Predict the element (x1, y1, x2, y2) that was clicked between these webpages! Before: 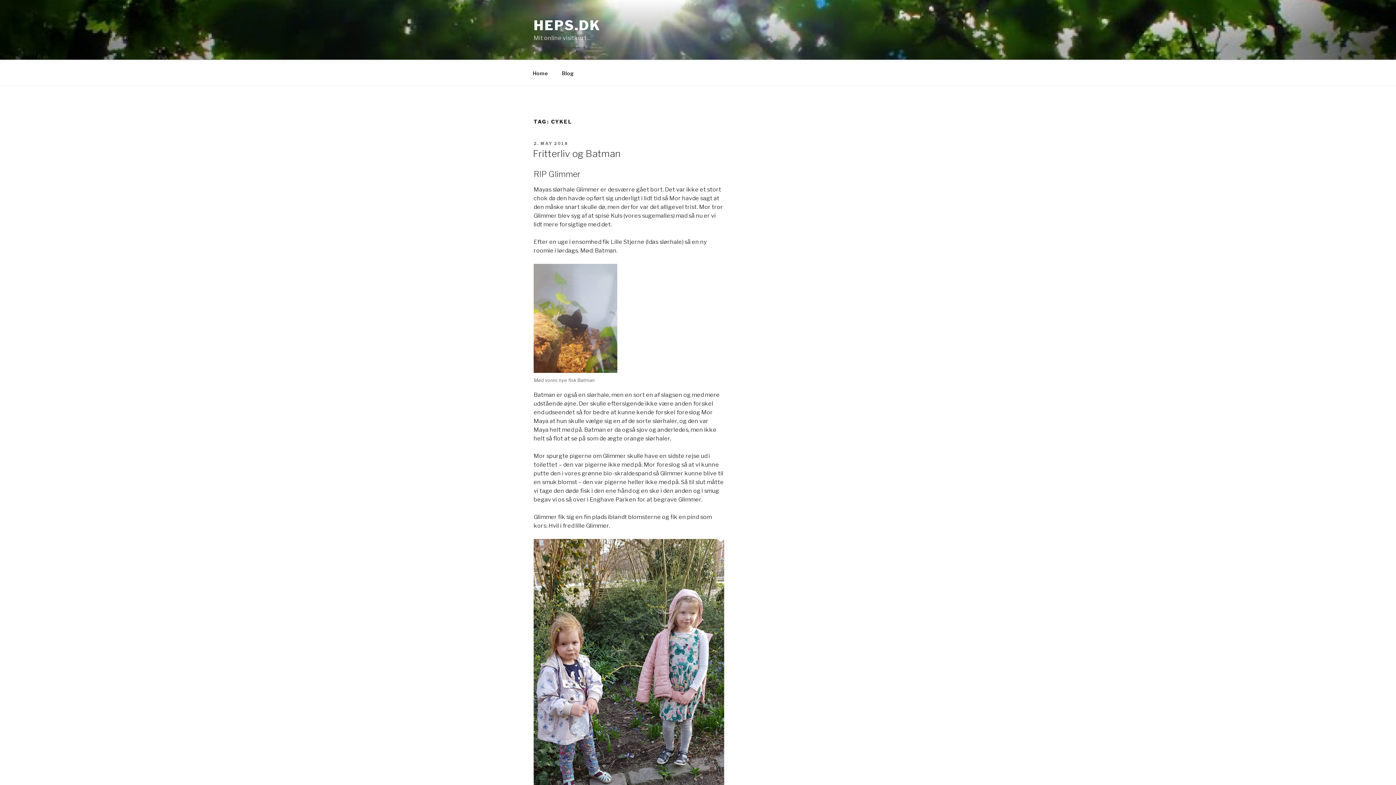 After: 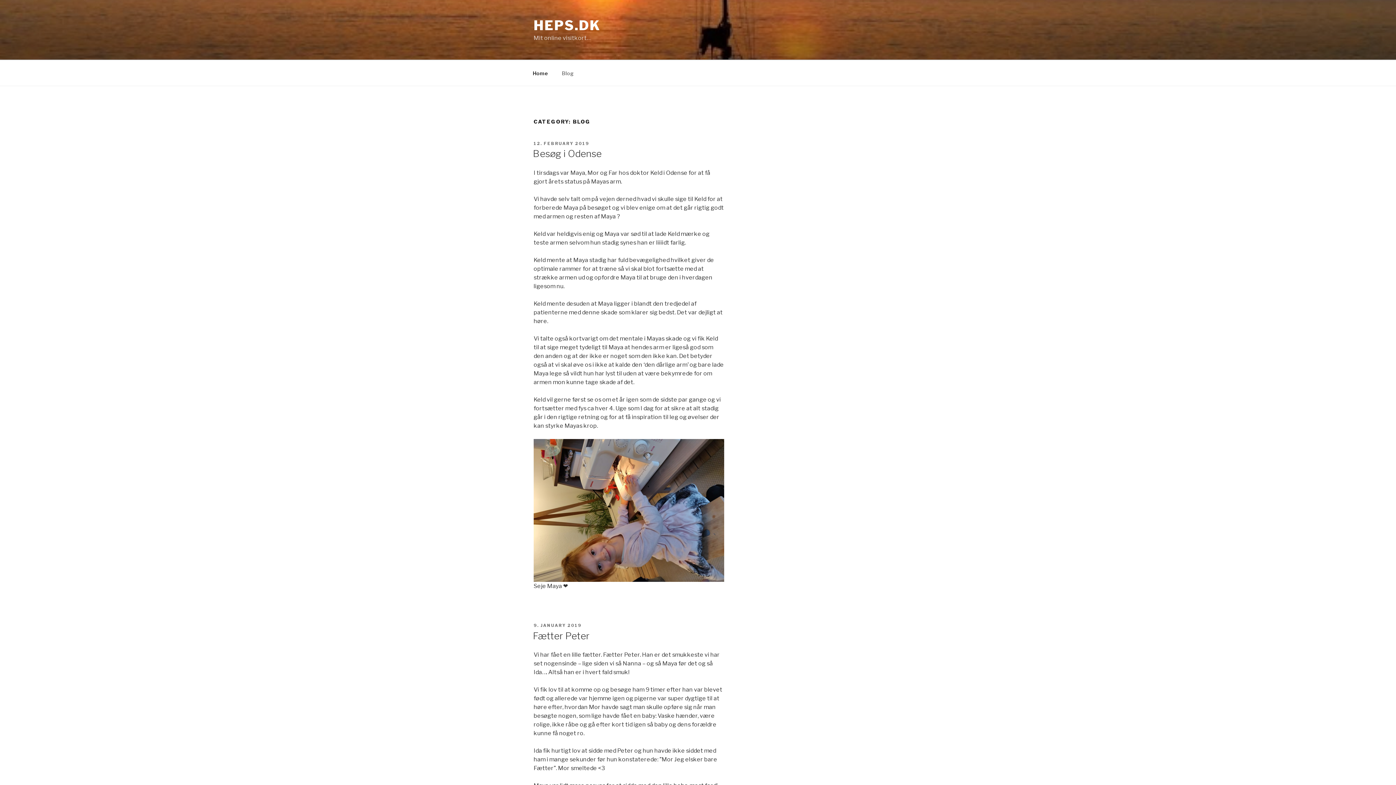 Action: label: Blog bbox: (555, 64, 580, 82)